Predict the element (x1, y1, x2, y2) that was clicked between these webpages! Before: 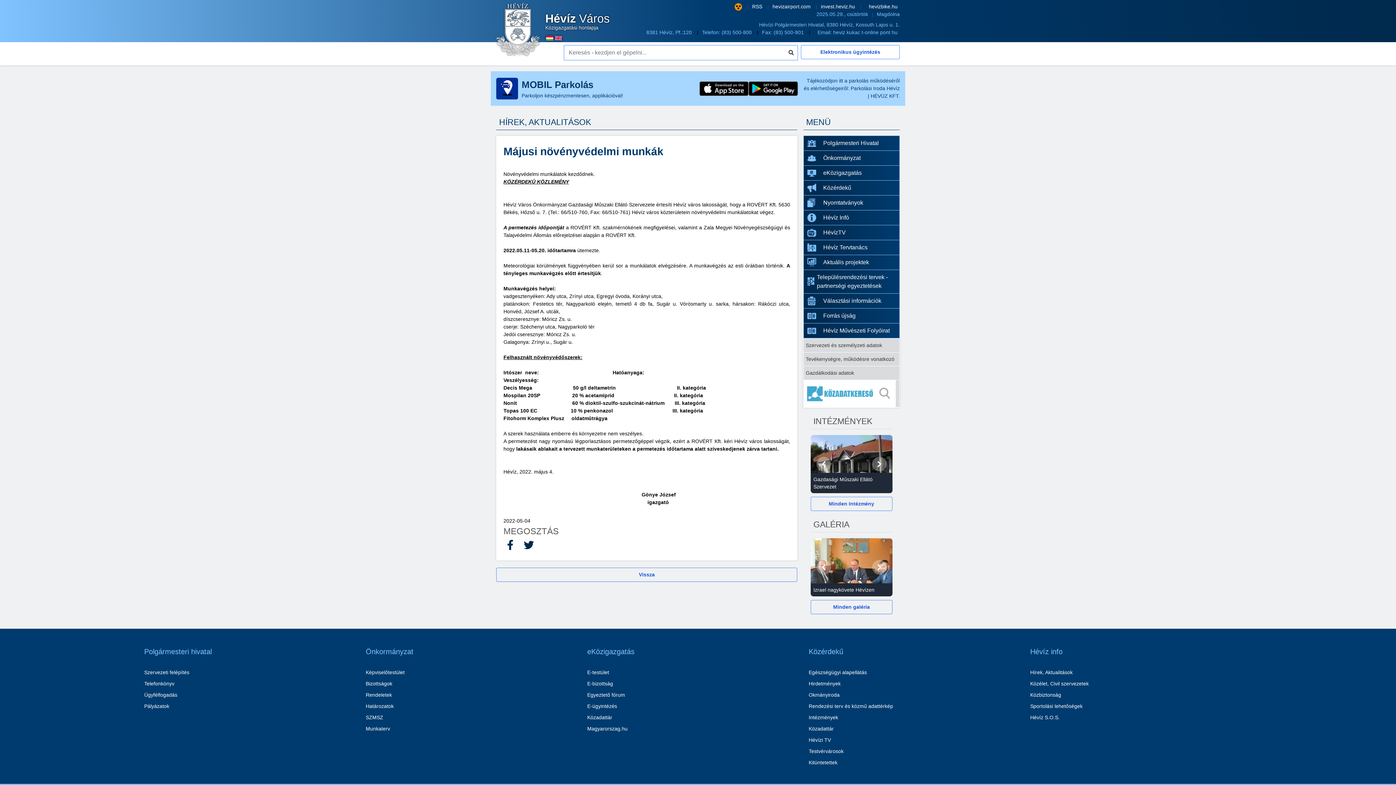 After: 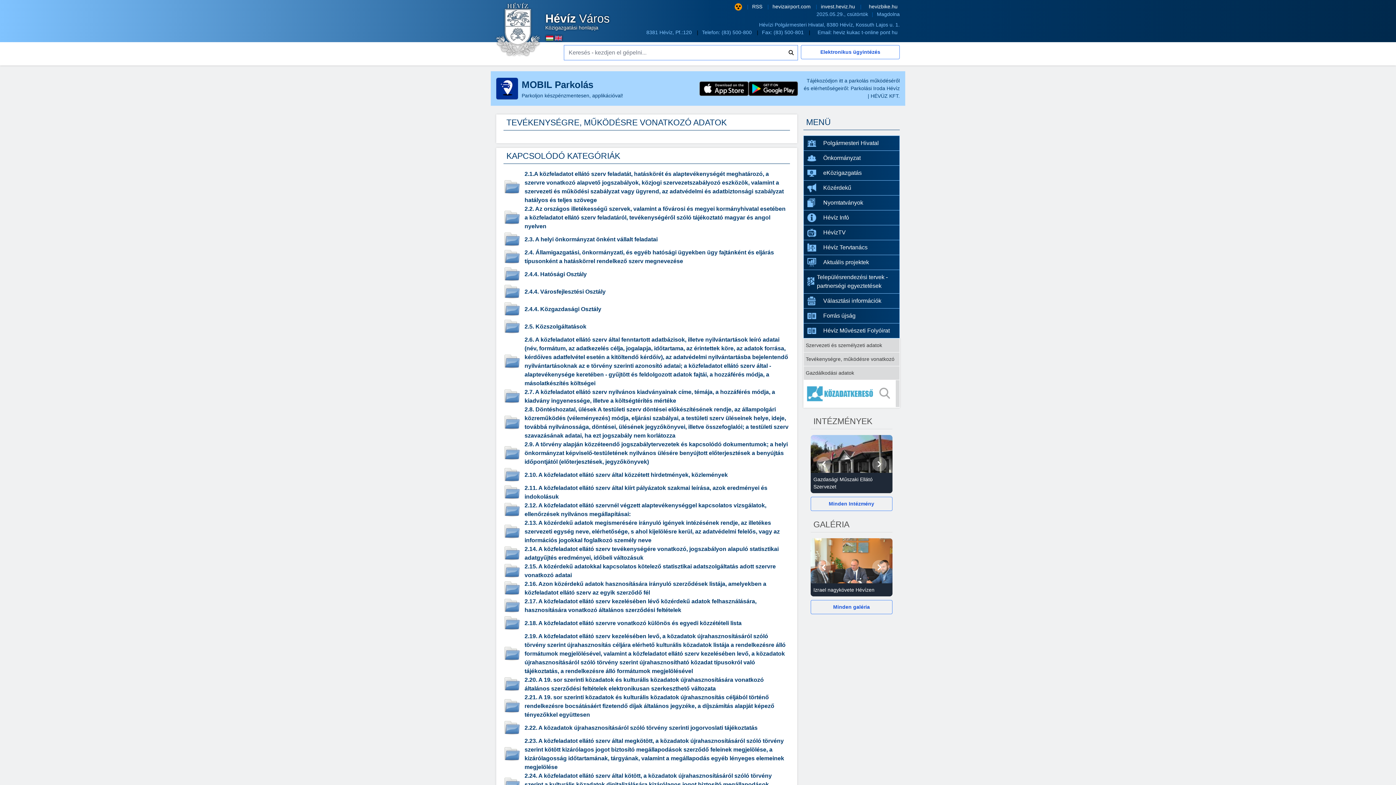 Action: bbox: (803, 352, 899, 366) label: Tevékenységre, működésre vonatkozó